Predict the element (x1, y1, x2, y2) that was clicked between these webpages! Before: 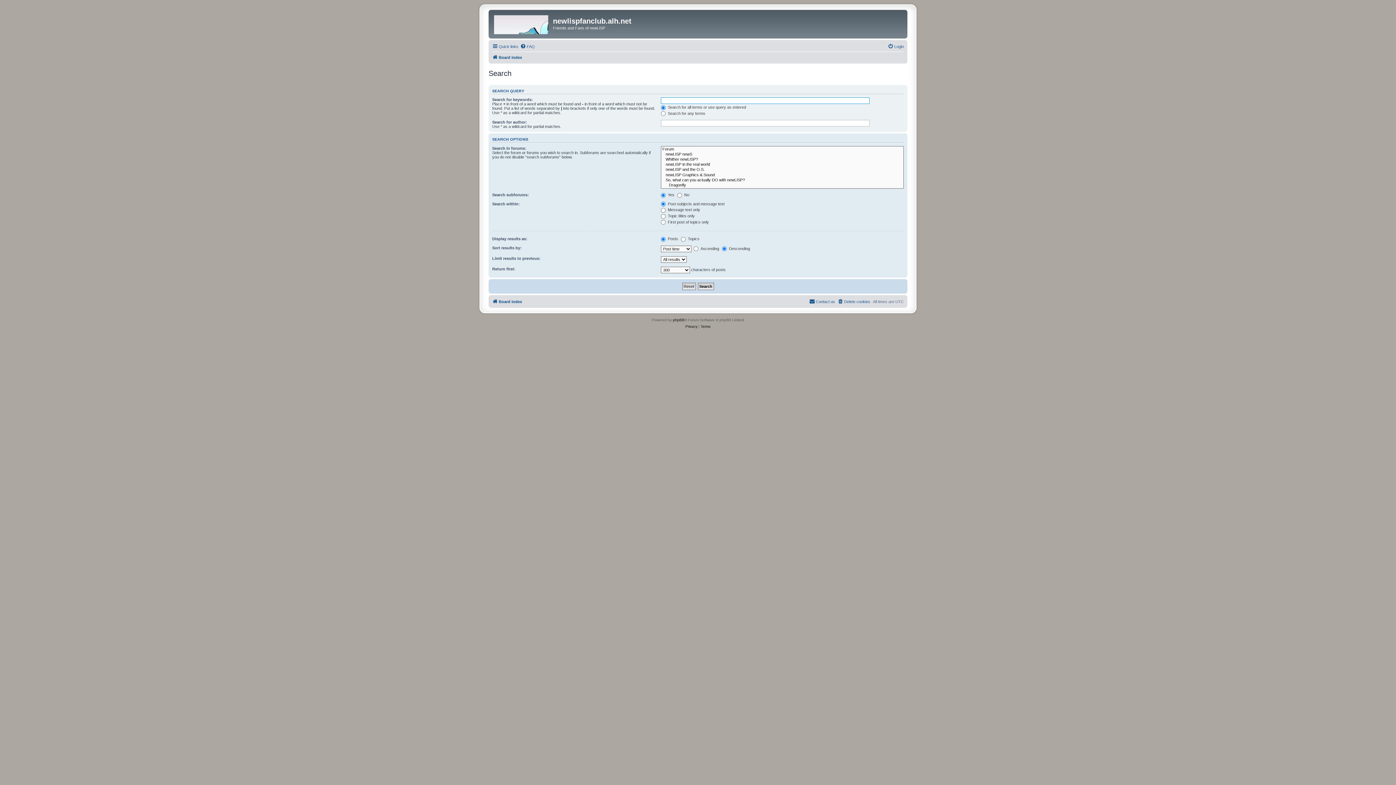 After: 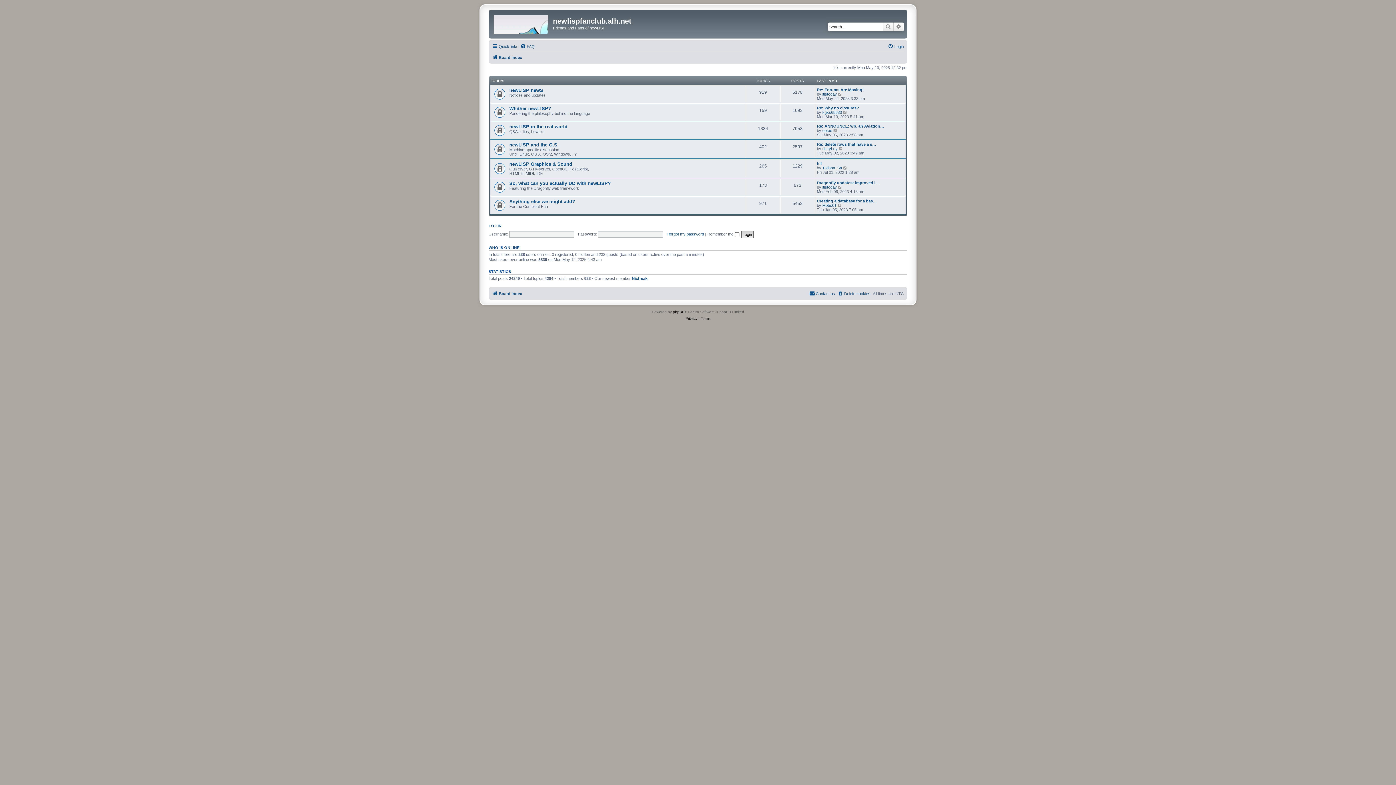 Action: label: Board index bbox: (492, 297, 522, 306)